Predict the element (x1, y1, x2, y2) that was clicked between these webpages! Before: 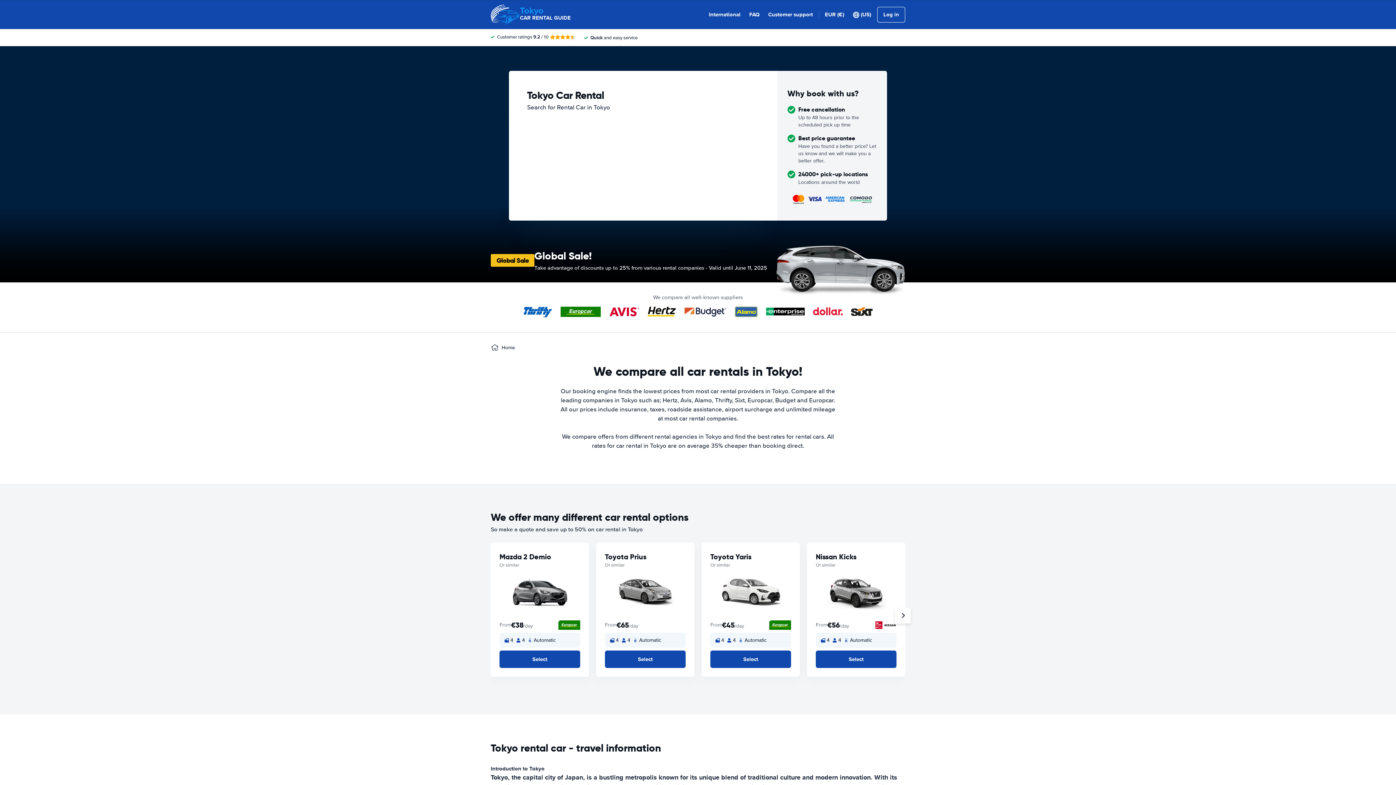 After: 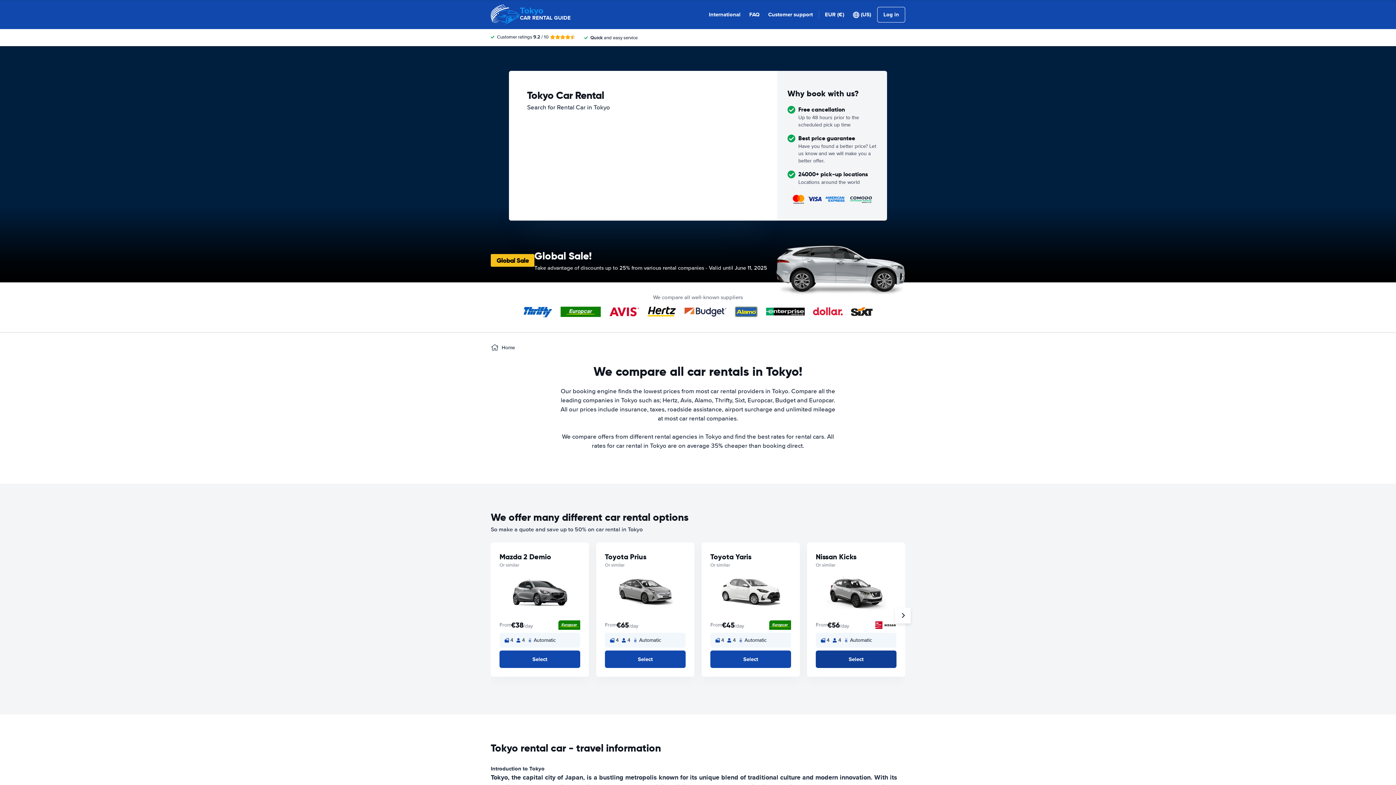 Action: label: Select bbox: (816, 650, 896, 668)